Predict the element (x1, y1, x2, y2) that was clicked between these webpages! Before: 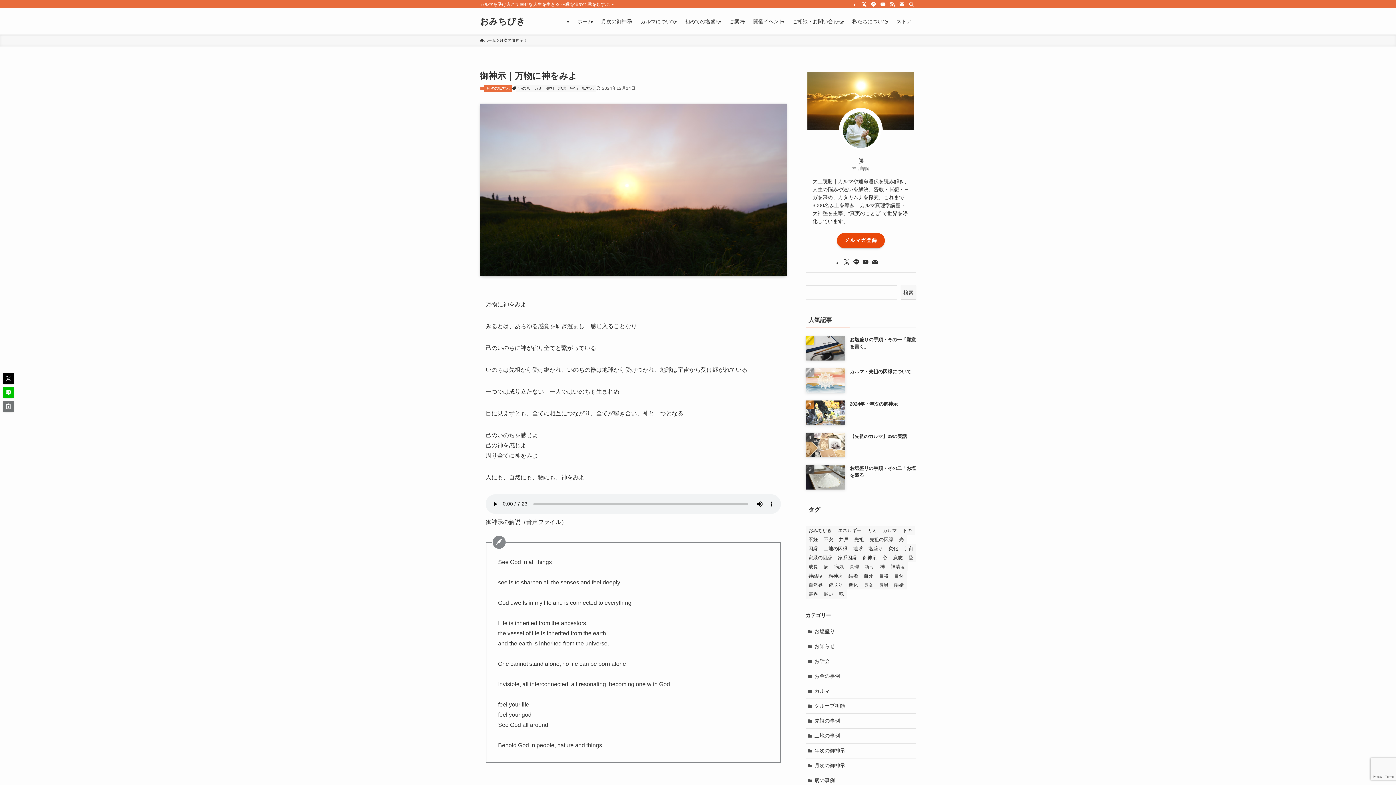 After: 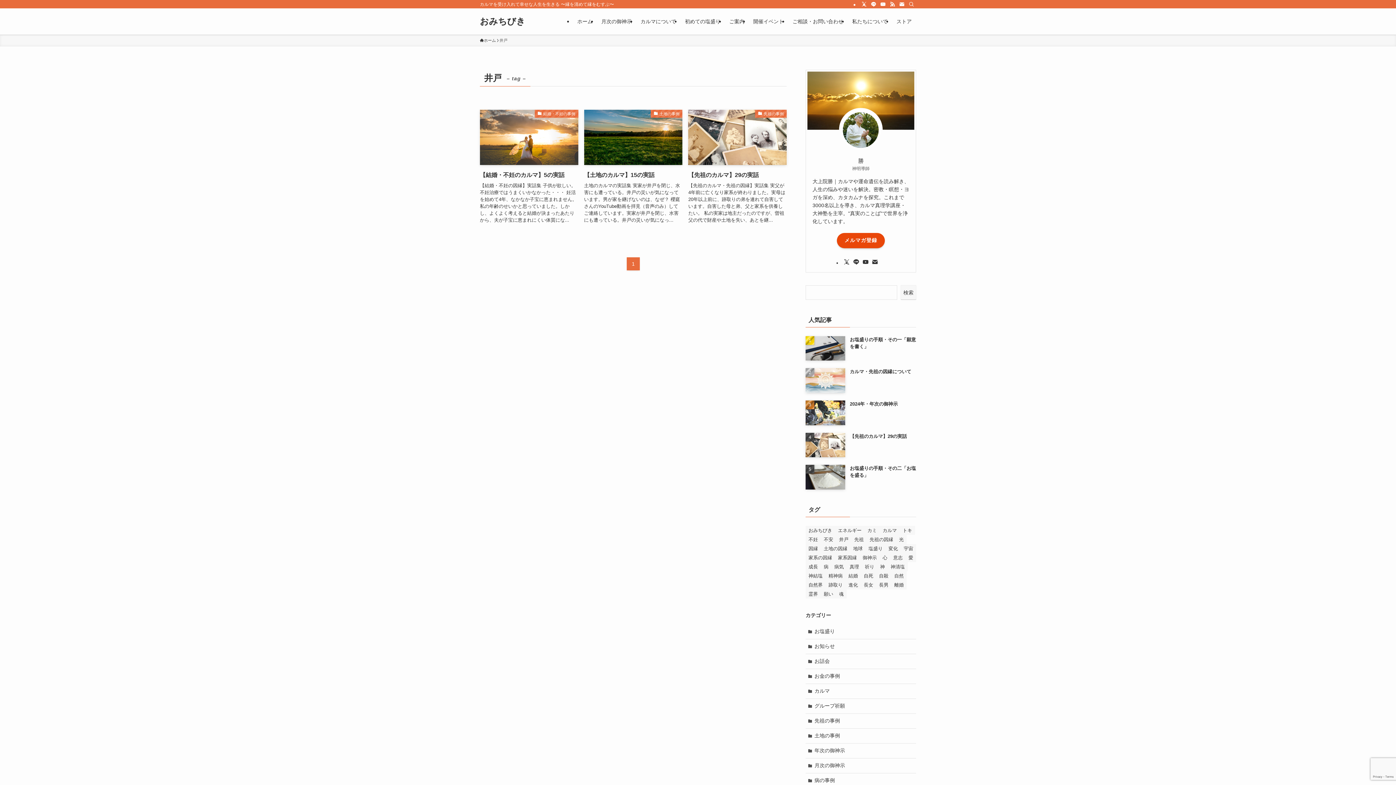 Action: bbox: (836, 535, 851, 544) label: 井戸 (3個の項目)